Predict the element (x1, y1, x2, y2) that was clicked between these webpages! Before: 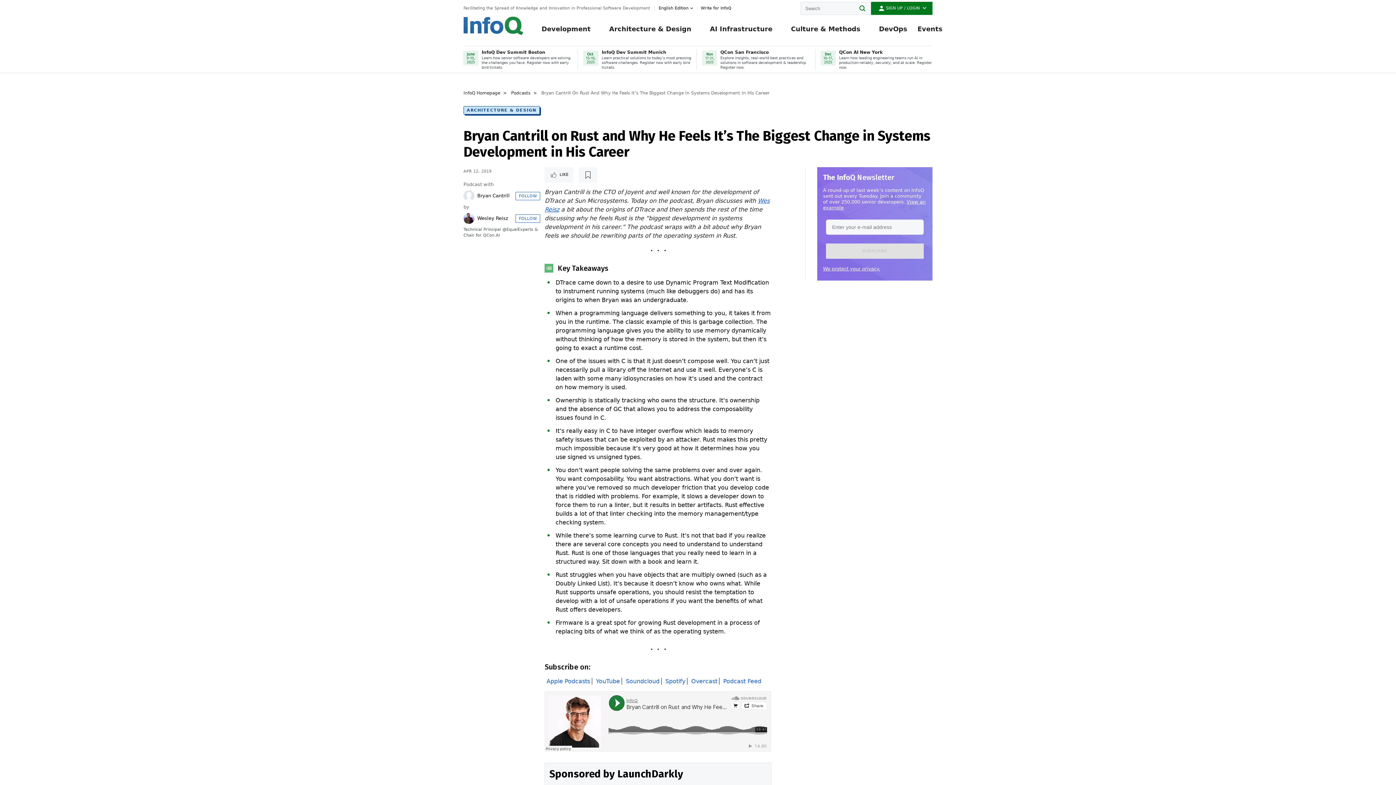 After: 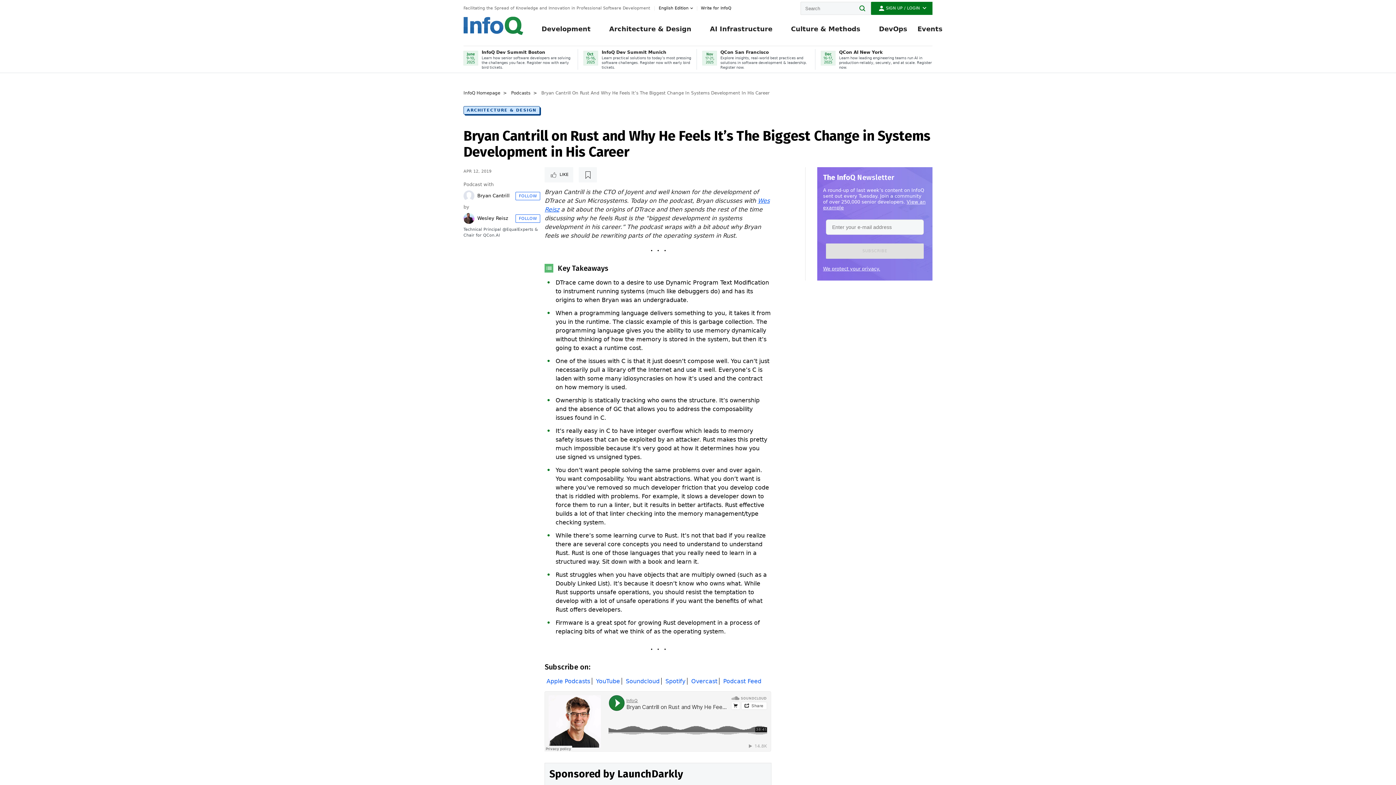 Action: bbox: (696, 49, 815, 69) label: QCon San Francisco

Explore insights, real-world best practices and solutions in software development & leadership. Register now.